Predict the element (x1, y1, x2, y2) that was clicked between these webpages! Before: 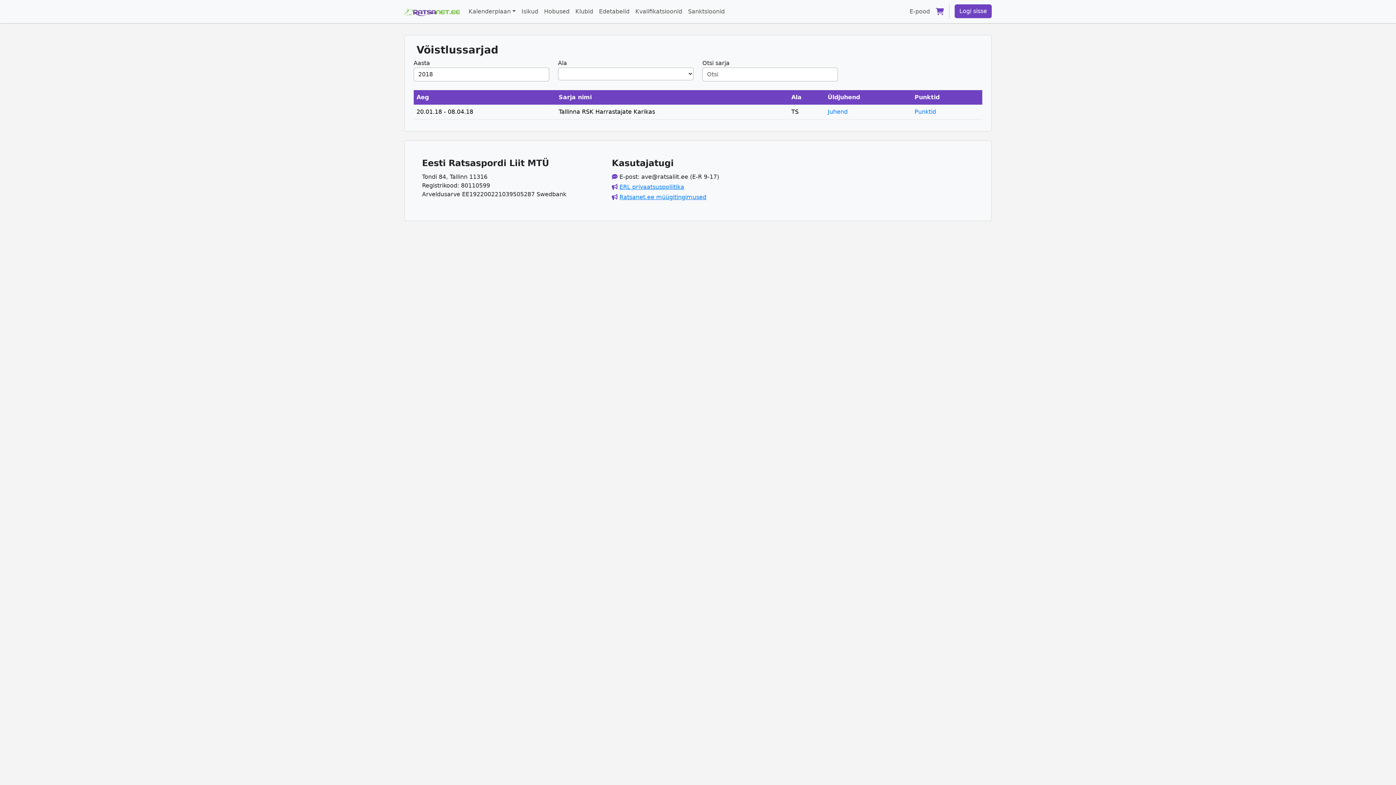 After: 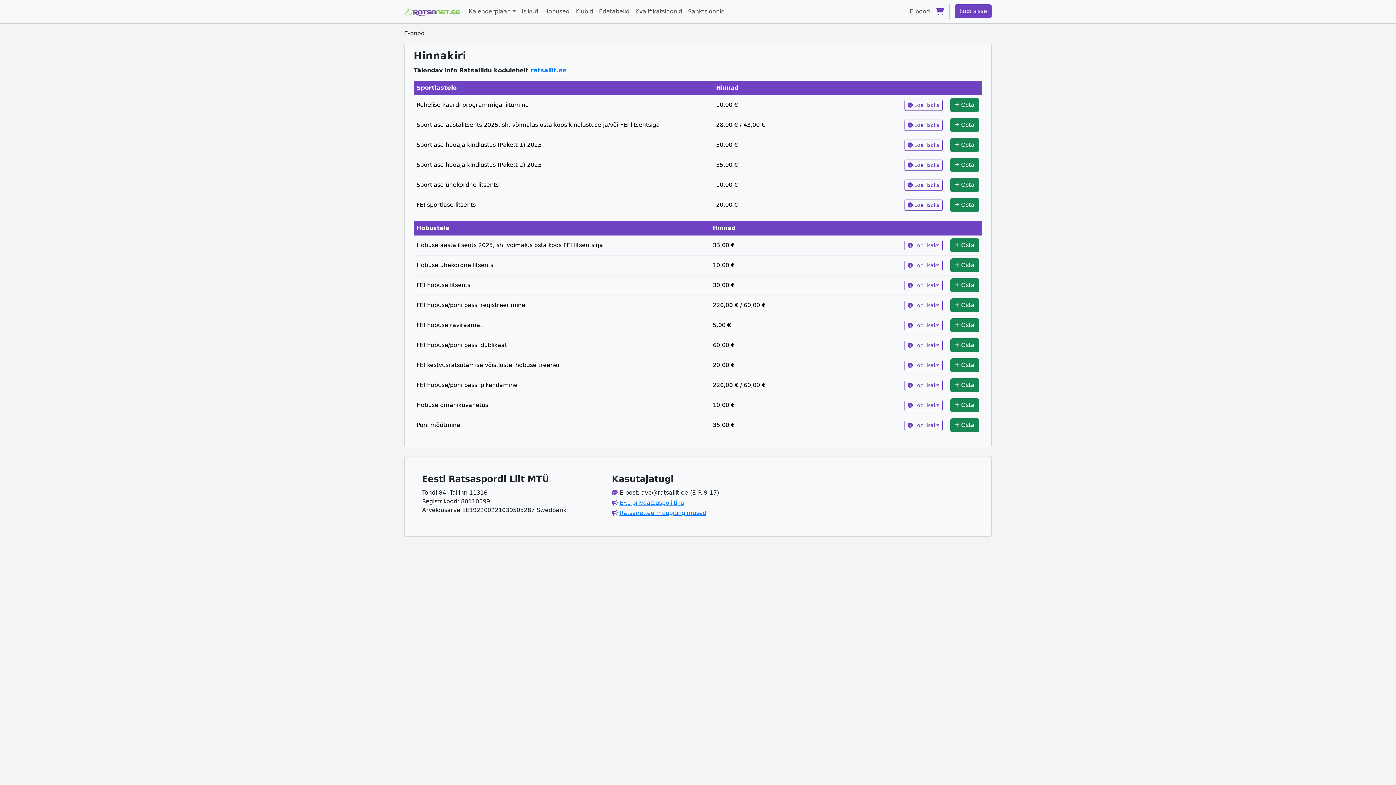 Action: bbox: (906, 4, 933, 18) label: E-pood